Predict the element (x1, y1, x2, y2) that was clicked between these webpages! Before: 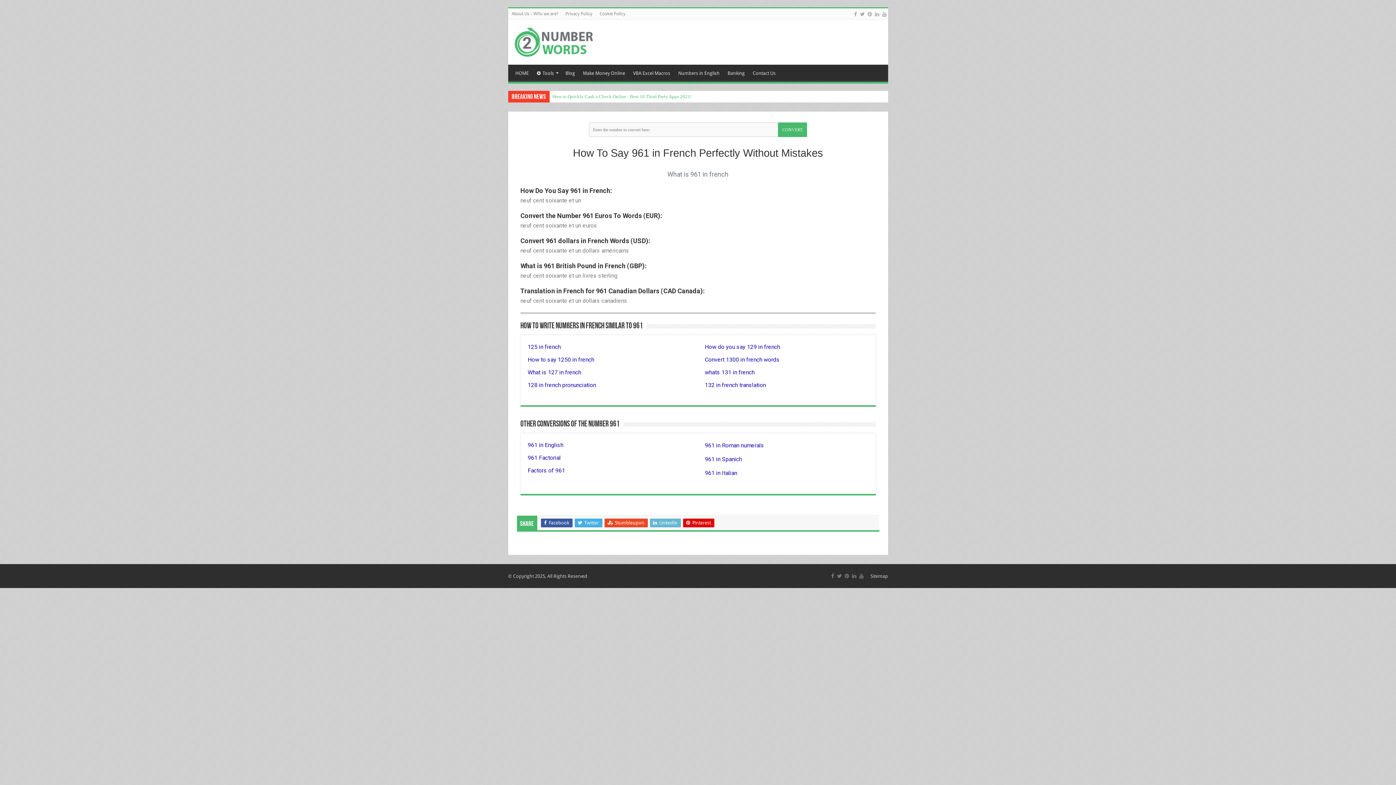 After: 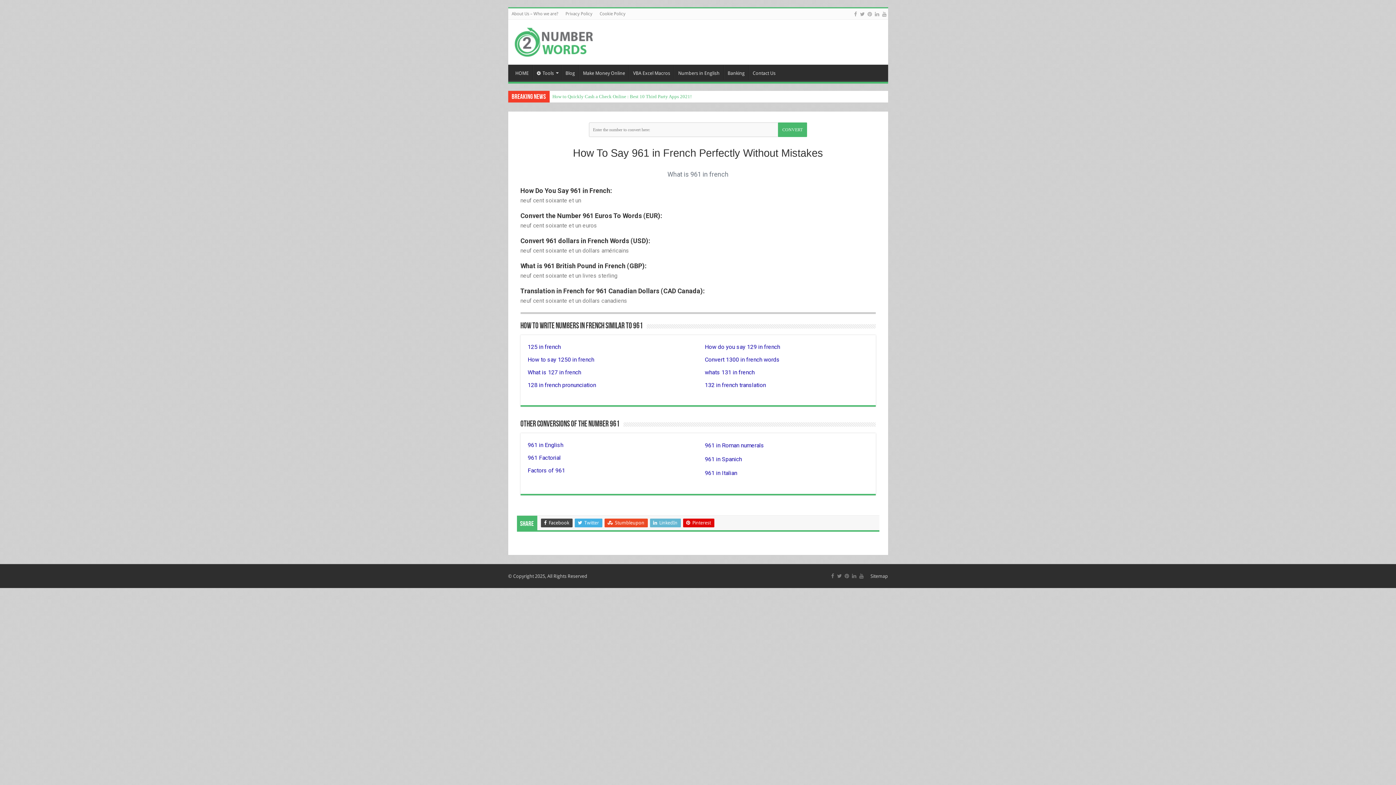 Action: label:  Facebook bbox: (540, 518, 572, 527)